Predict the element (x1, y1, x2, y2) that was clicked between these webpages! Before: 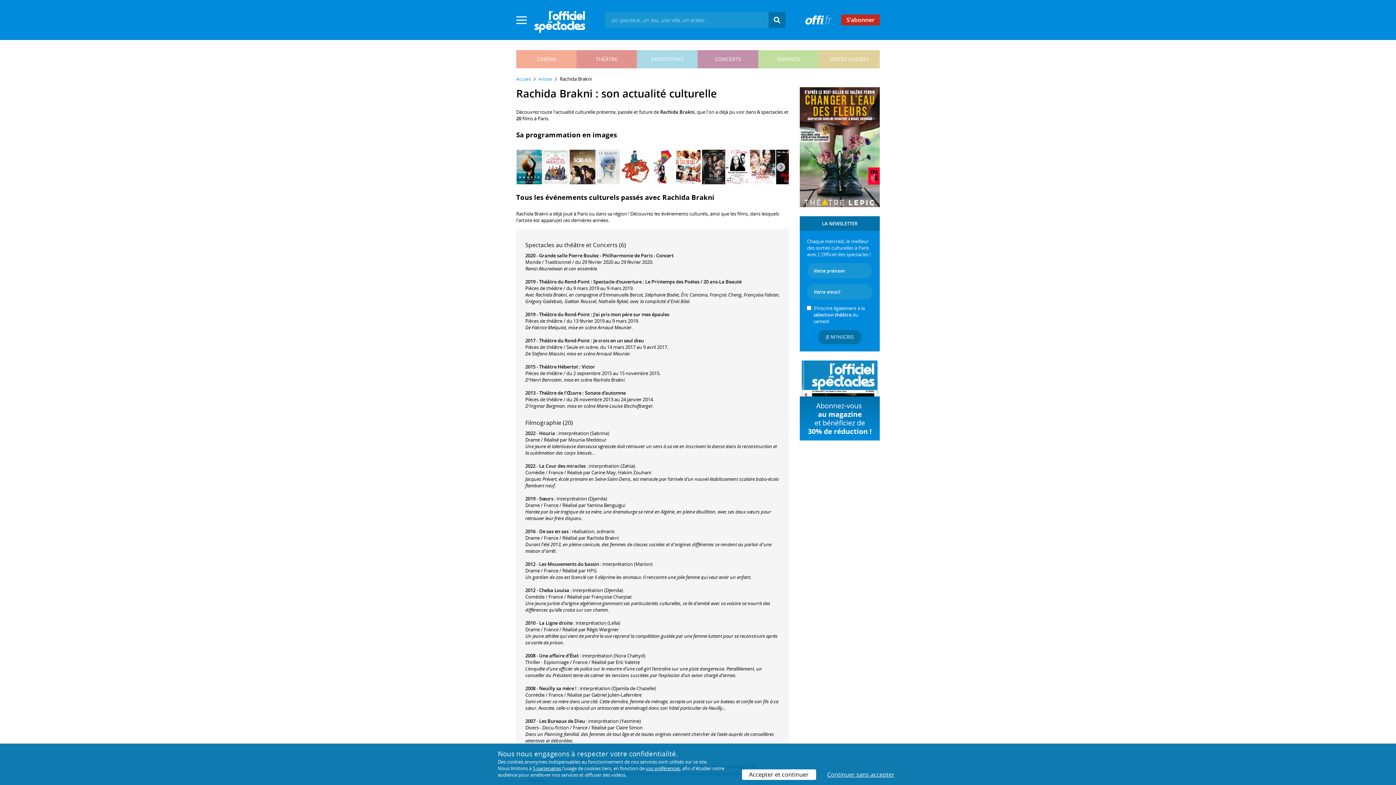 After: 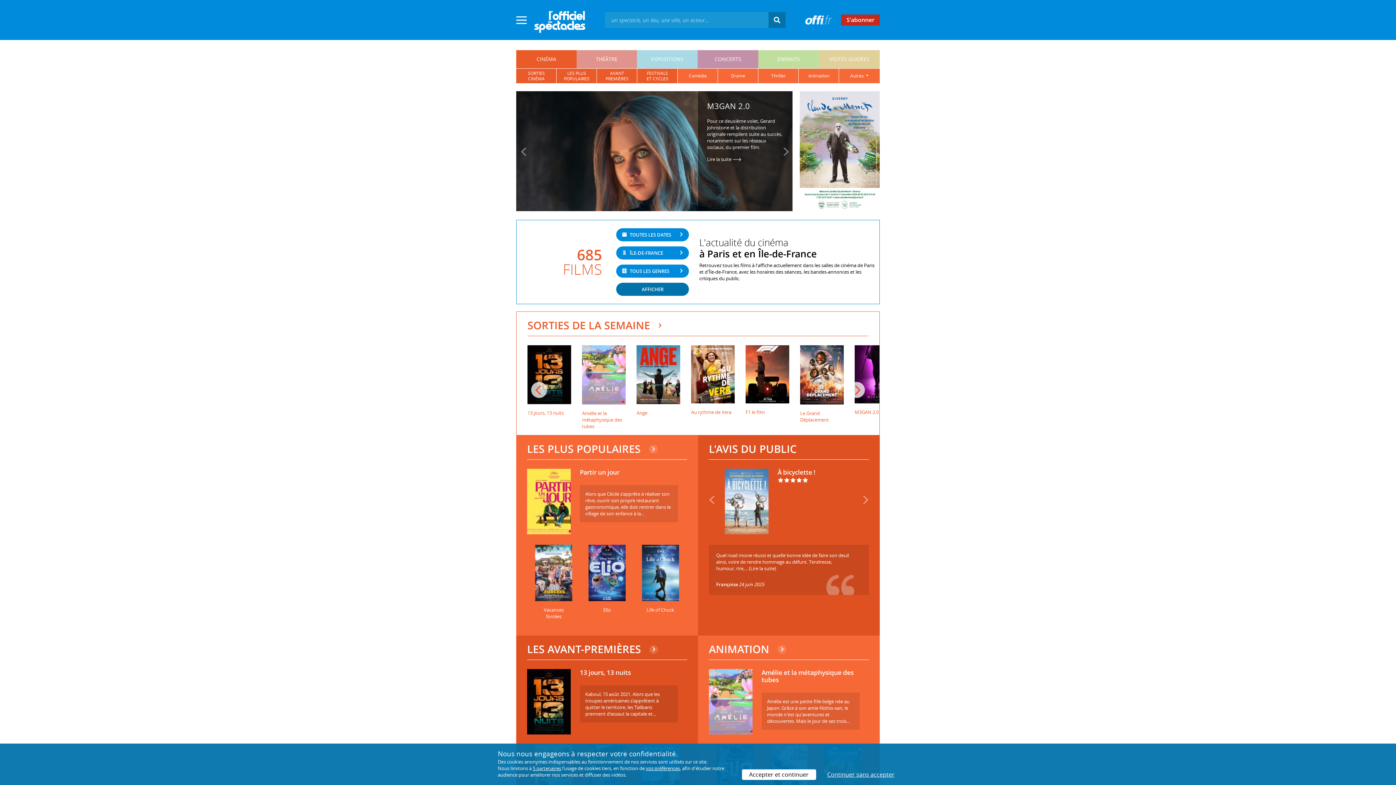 Action: label: CINÉMA bbox: (516, 53, 576, 64)